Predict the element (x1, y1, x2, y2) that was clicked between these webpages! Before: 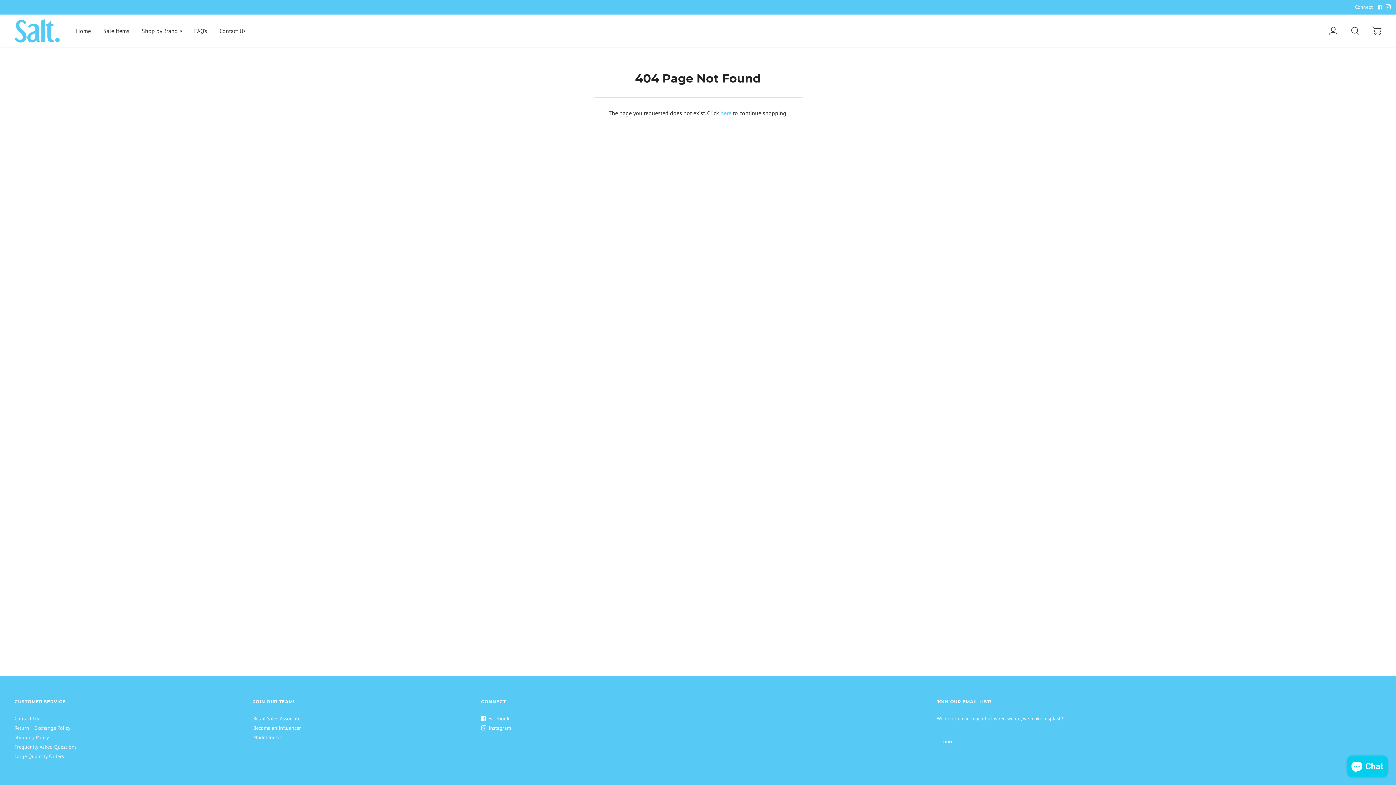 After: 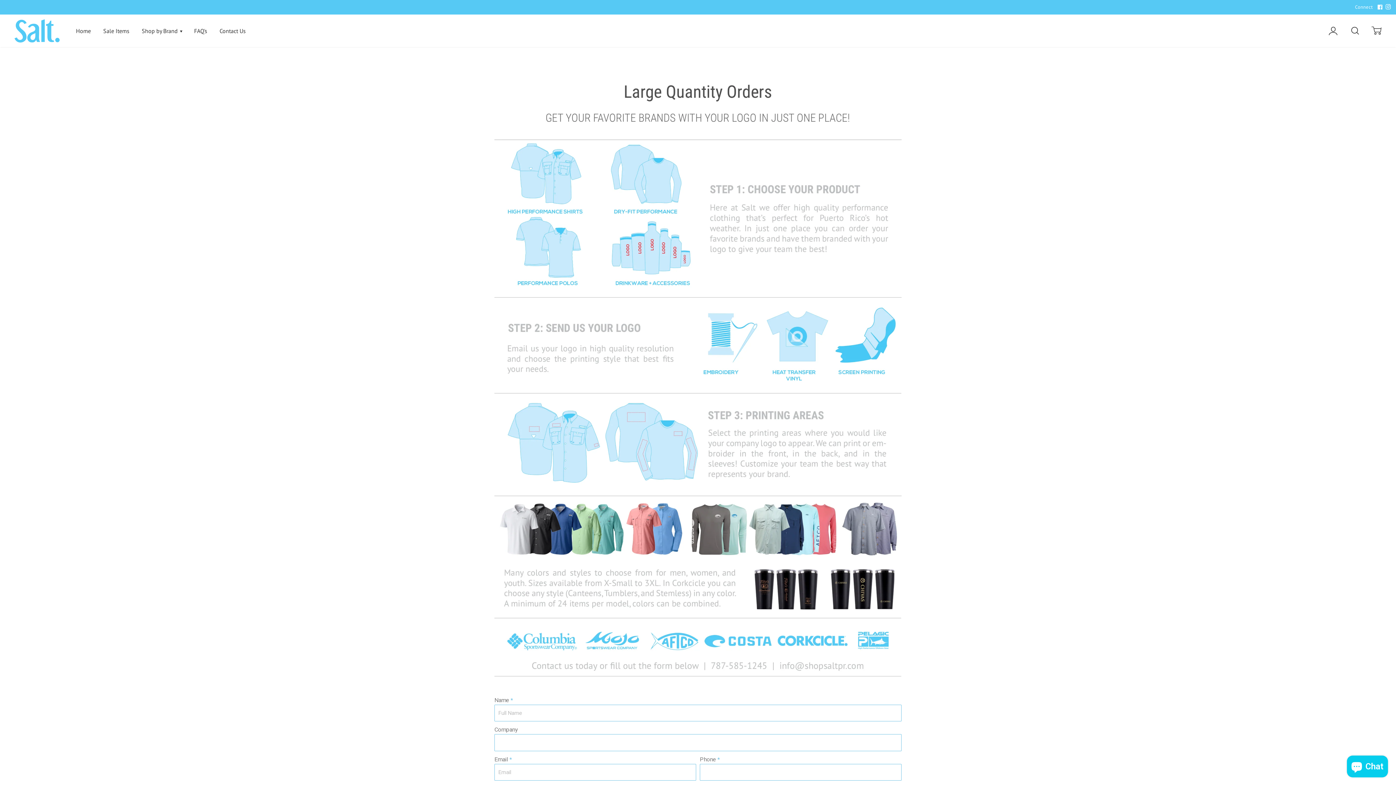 Action: bbox: (14, 753, 64, 760) label: Large Quantity Orders